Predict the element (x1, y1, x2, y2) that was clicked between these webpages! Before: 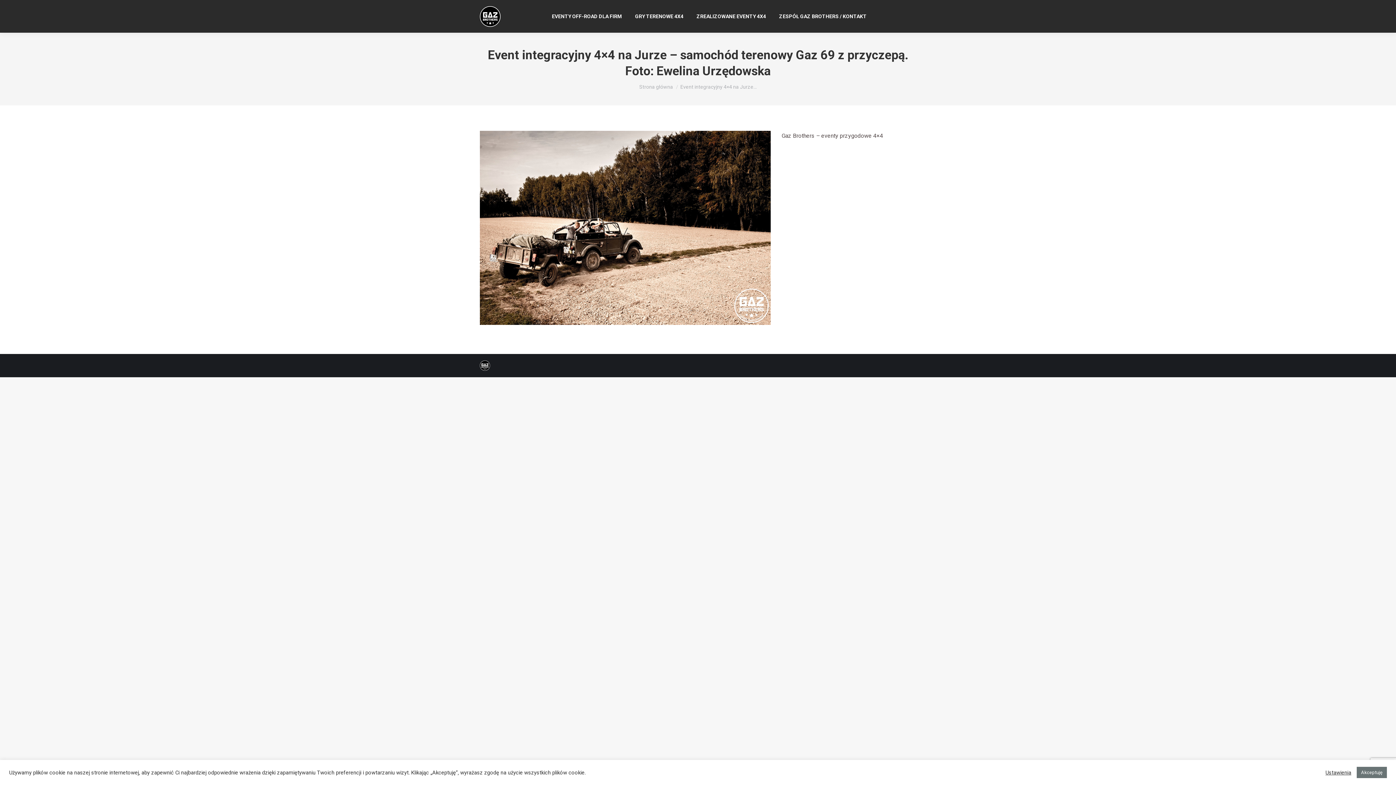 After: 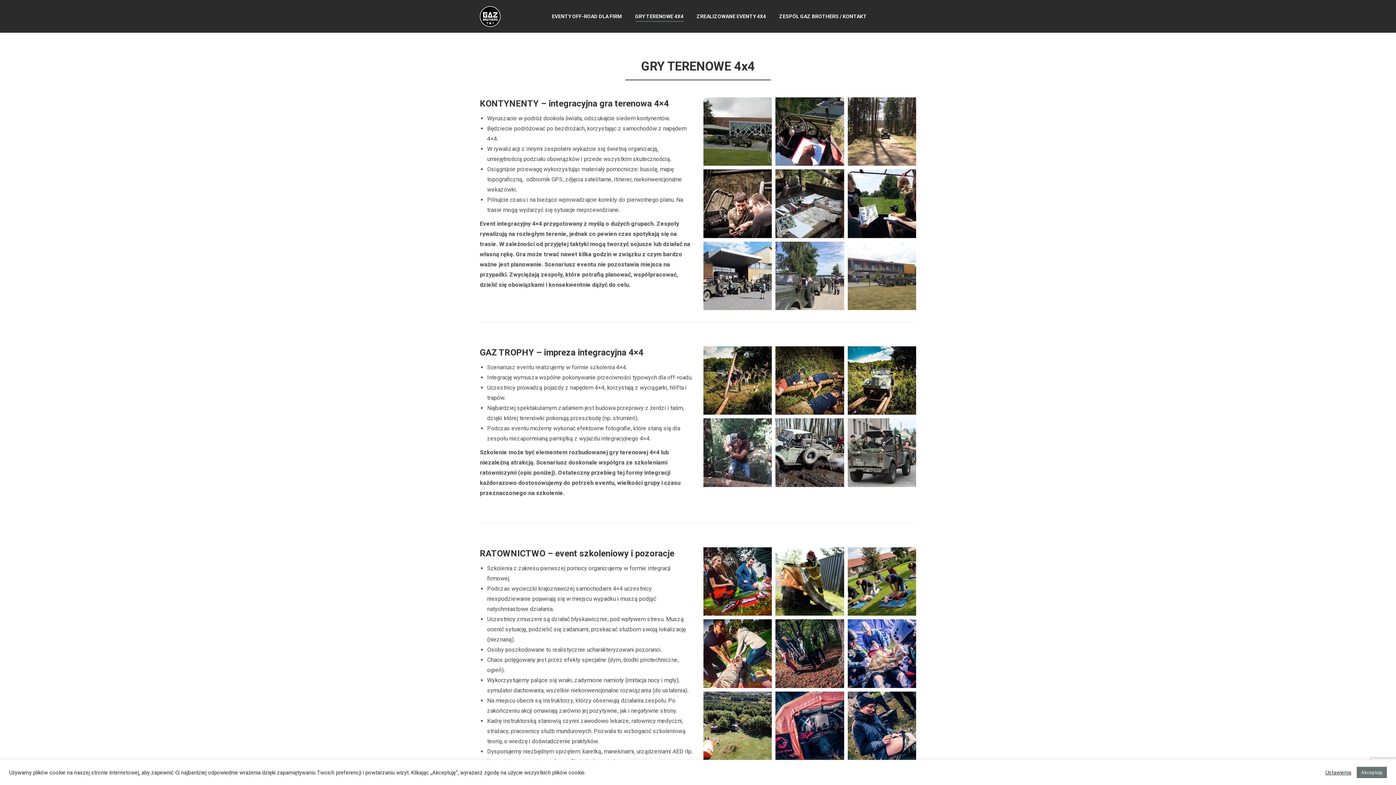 Action: bbox: (633, 6, 685, 26) label: GRY TERENOWE 4X4